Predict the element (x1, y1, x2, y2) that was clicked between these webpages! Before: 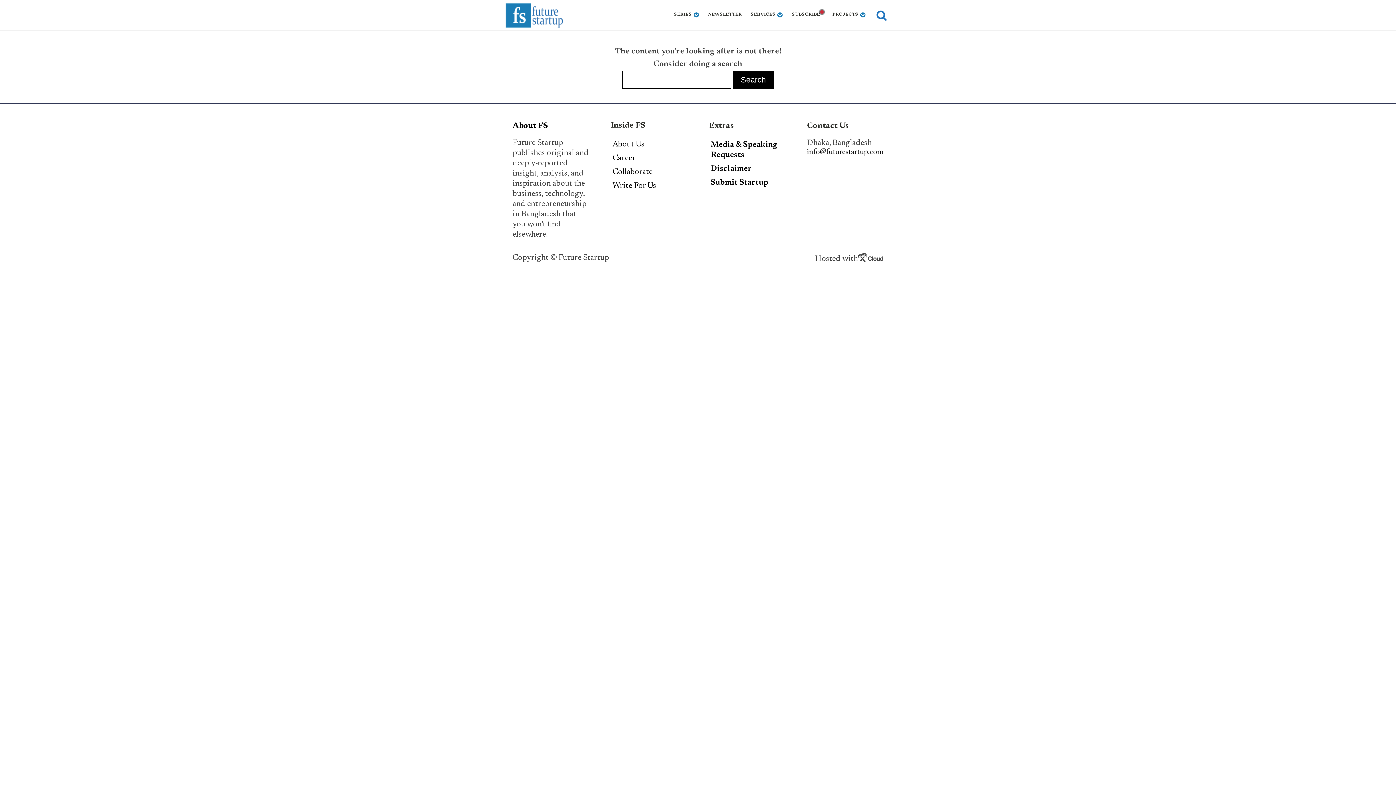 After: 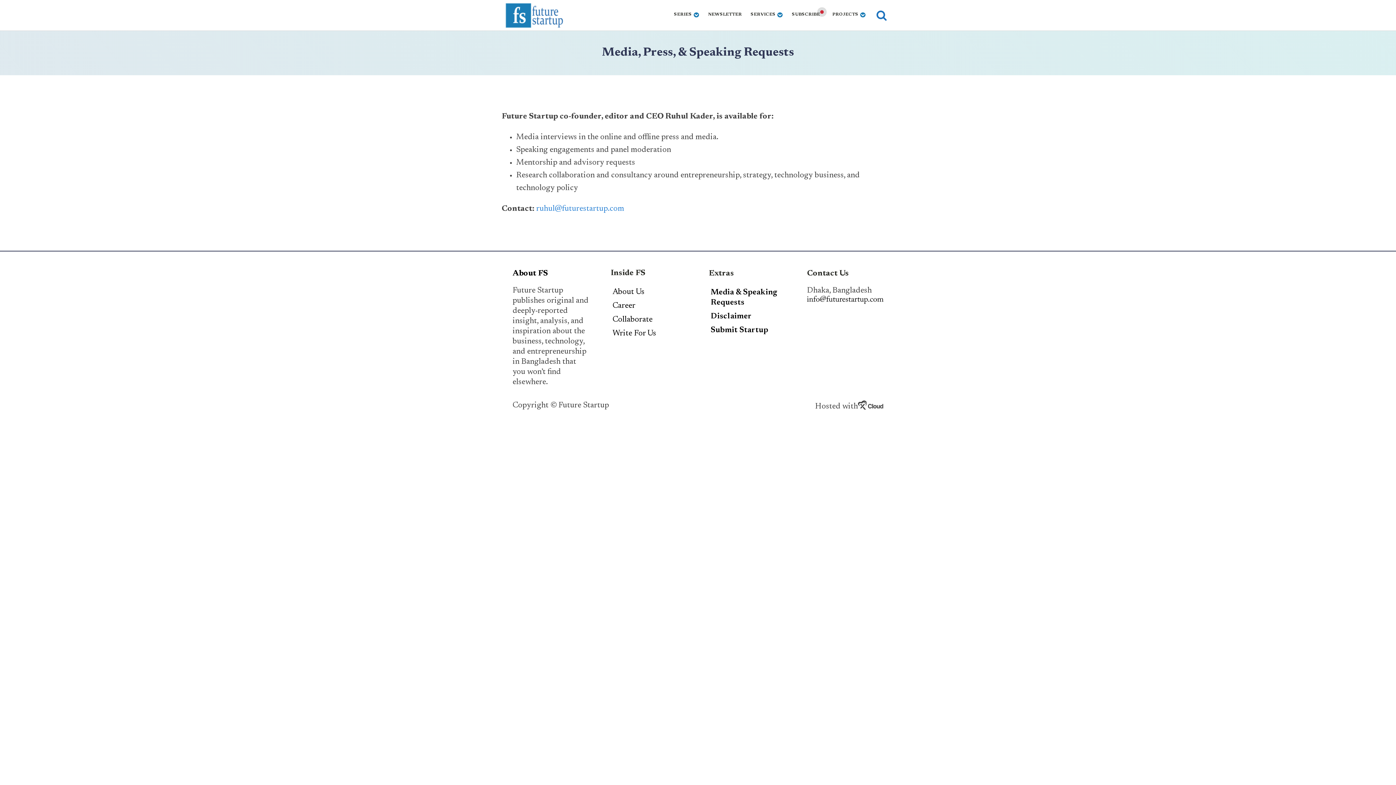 Action: label: Media & Speaking Requests bbox: (709, 138, 785, 162)